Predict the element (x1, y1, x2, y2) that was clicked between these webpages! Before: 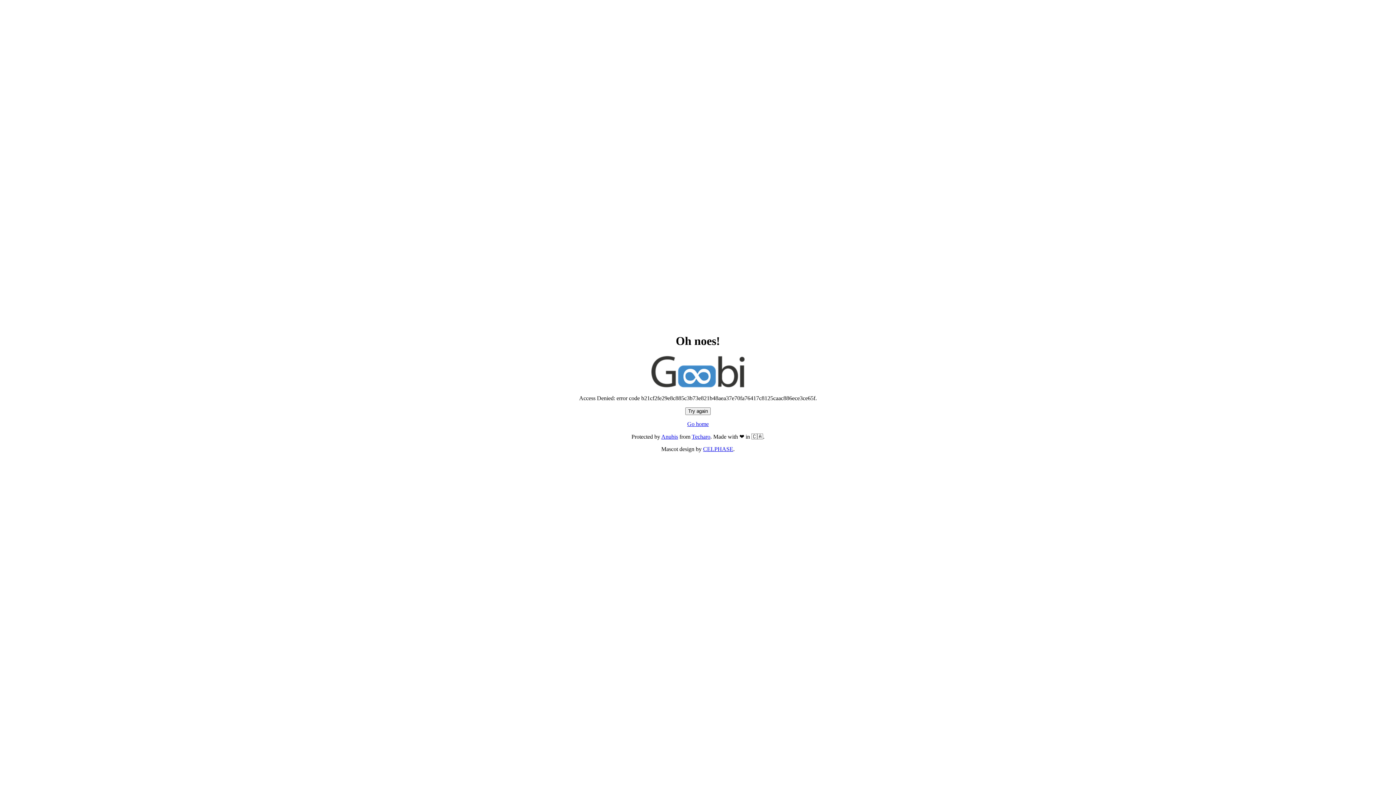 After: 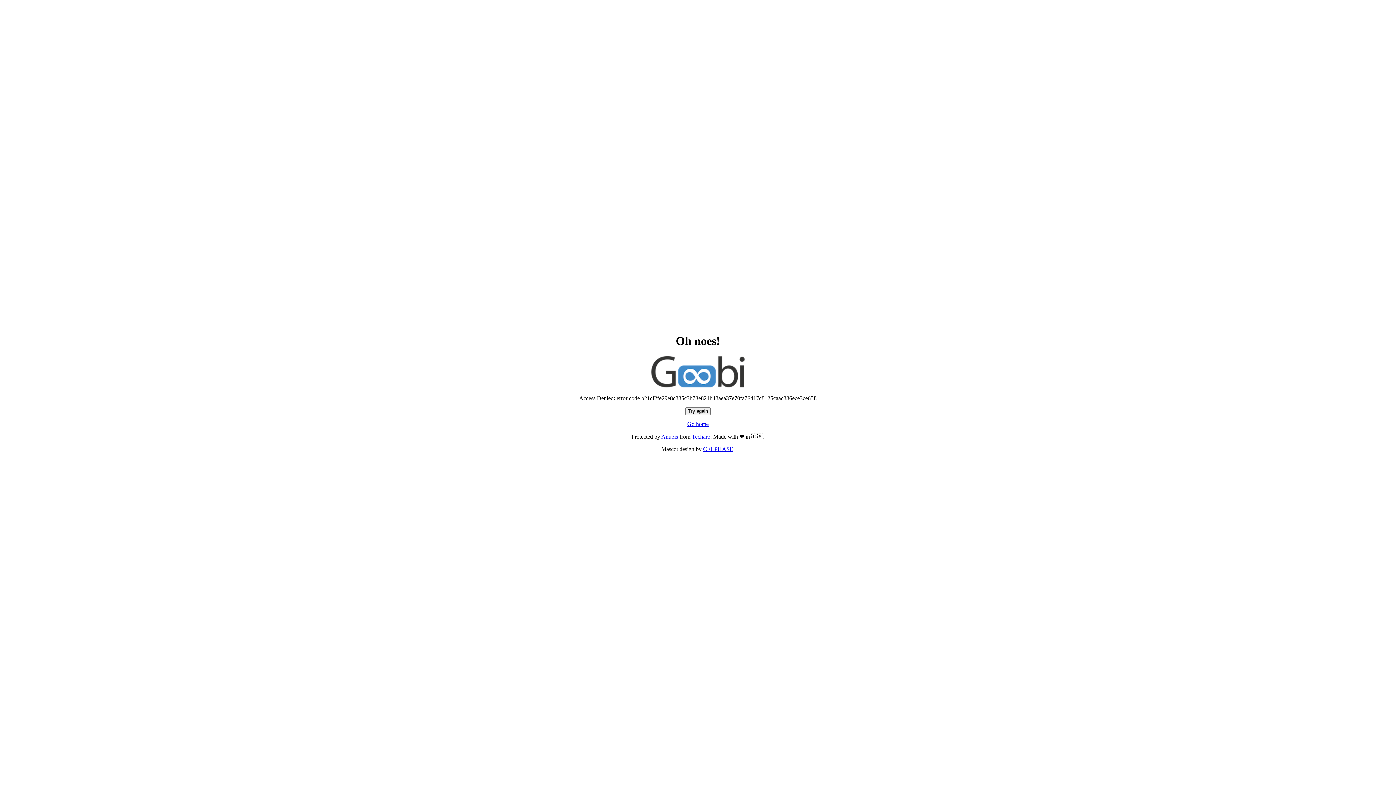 Action: bbox: (685, 407, 710, 415) label: Try again